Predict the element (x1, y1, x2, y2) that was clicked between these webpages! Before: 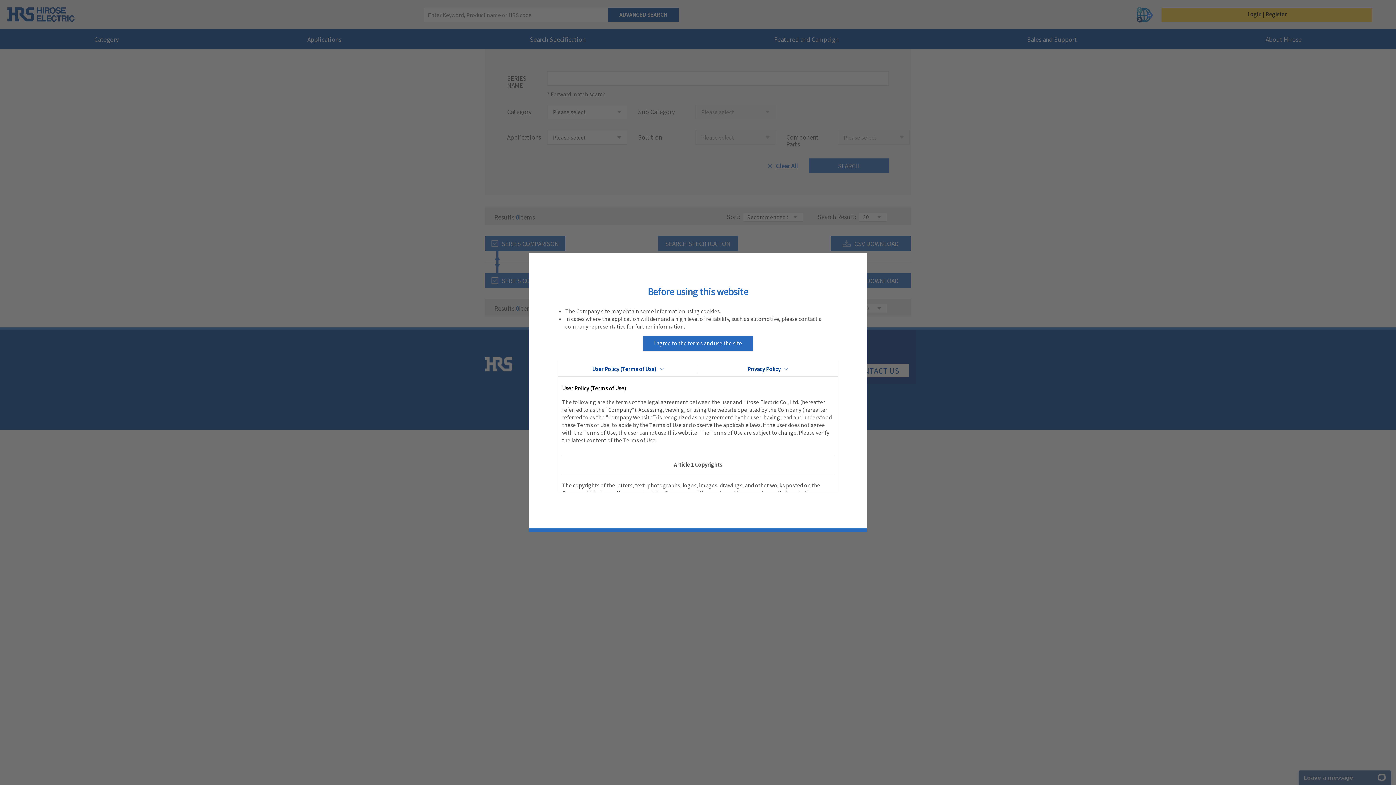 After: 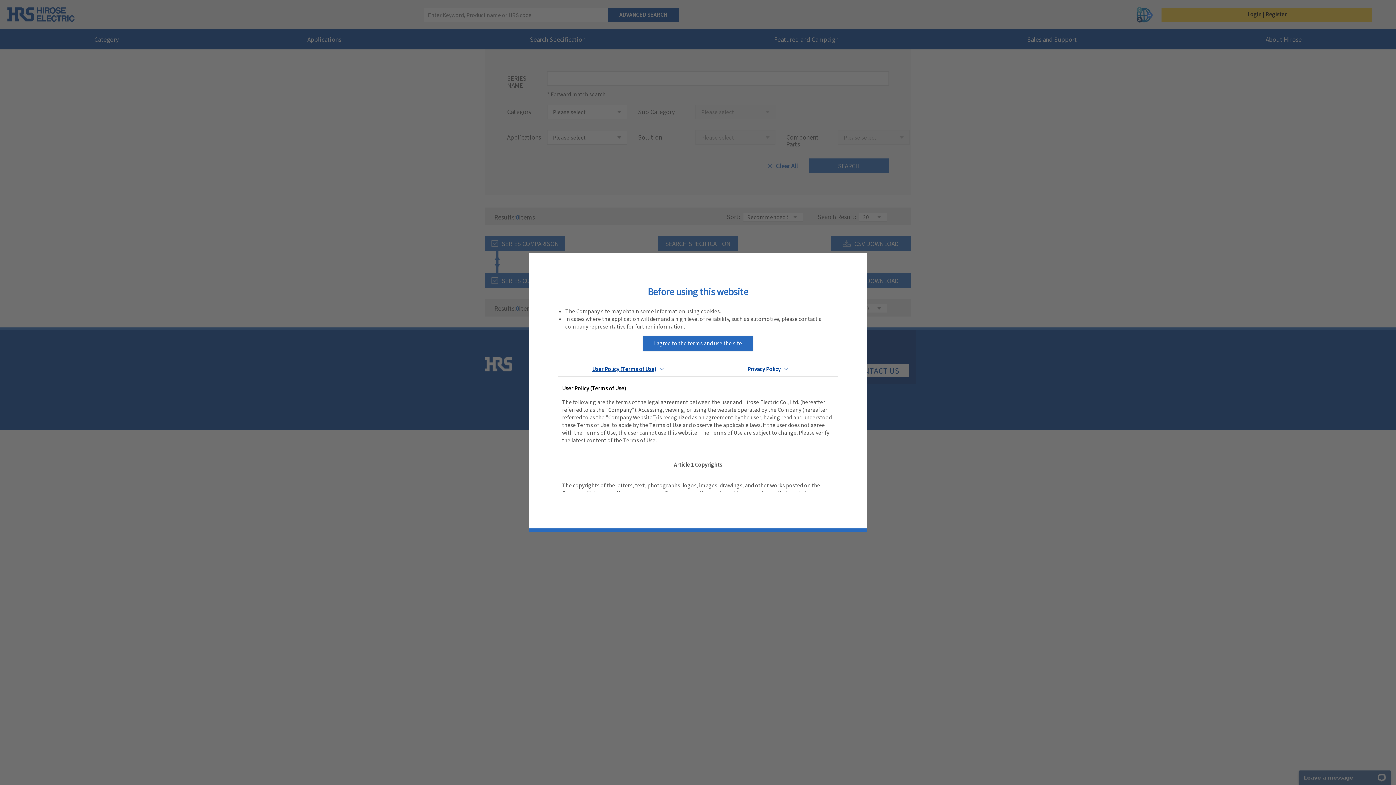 Action: bbox: (558, 365, 697, 372) label: User Policy (Terms of Use)